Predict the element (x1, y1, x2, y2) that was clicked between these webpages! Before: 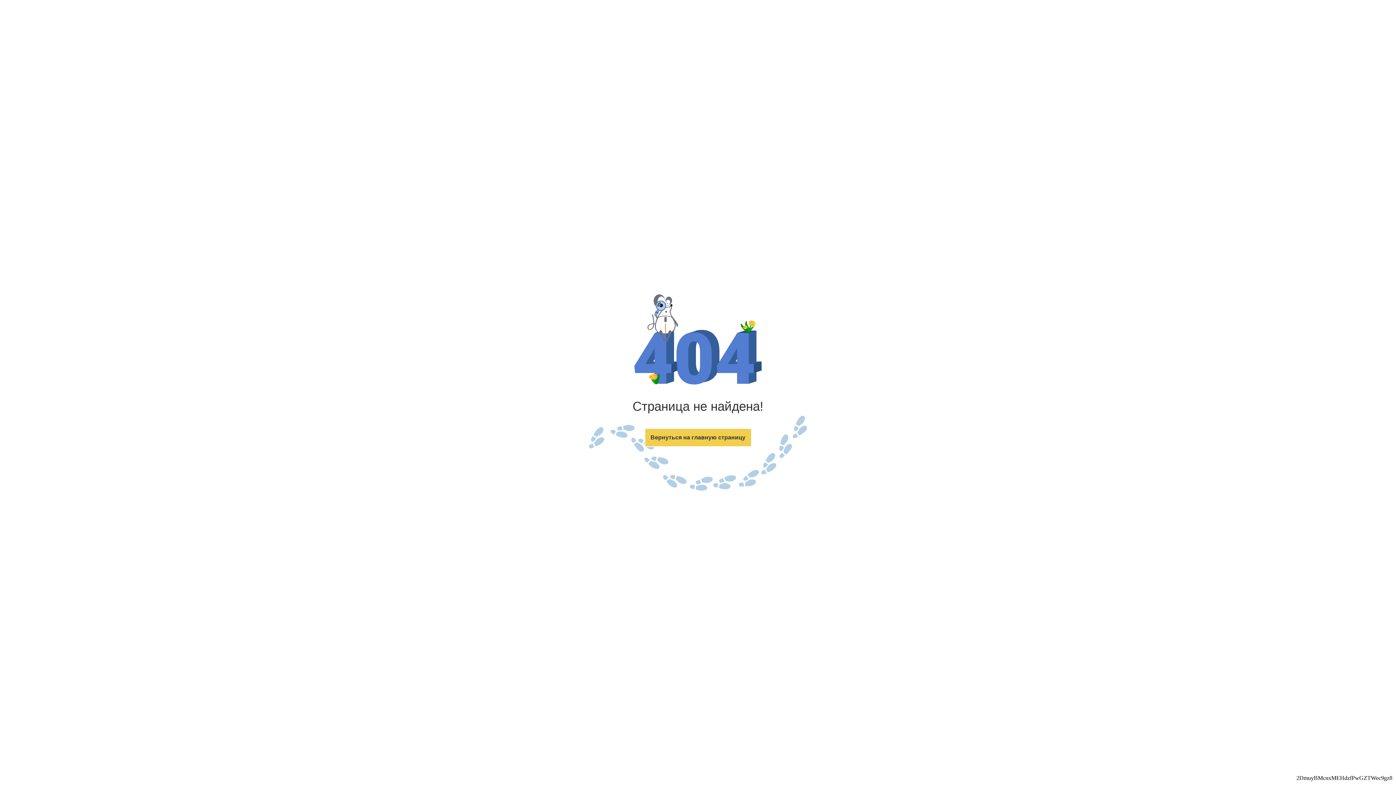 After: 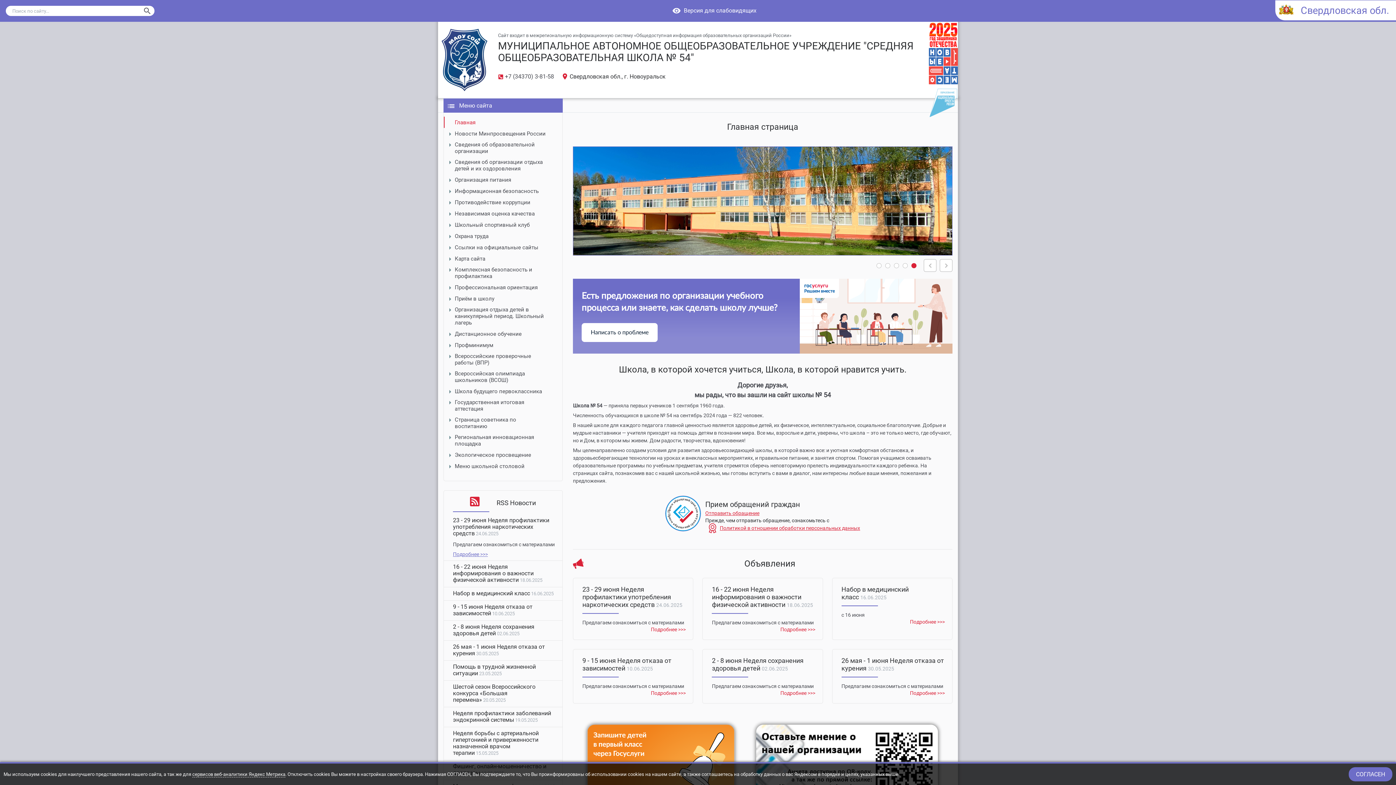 Action: bbox: (644, 428, 751, 447) label: Вернуться на главную страницу